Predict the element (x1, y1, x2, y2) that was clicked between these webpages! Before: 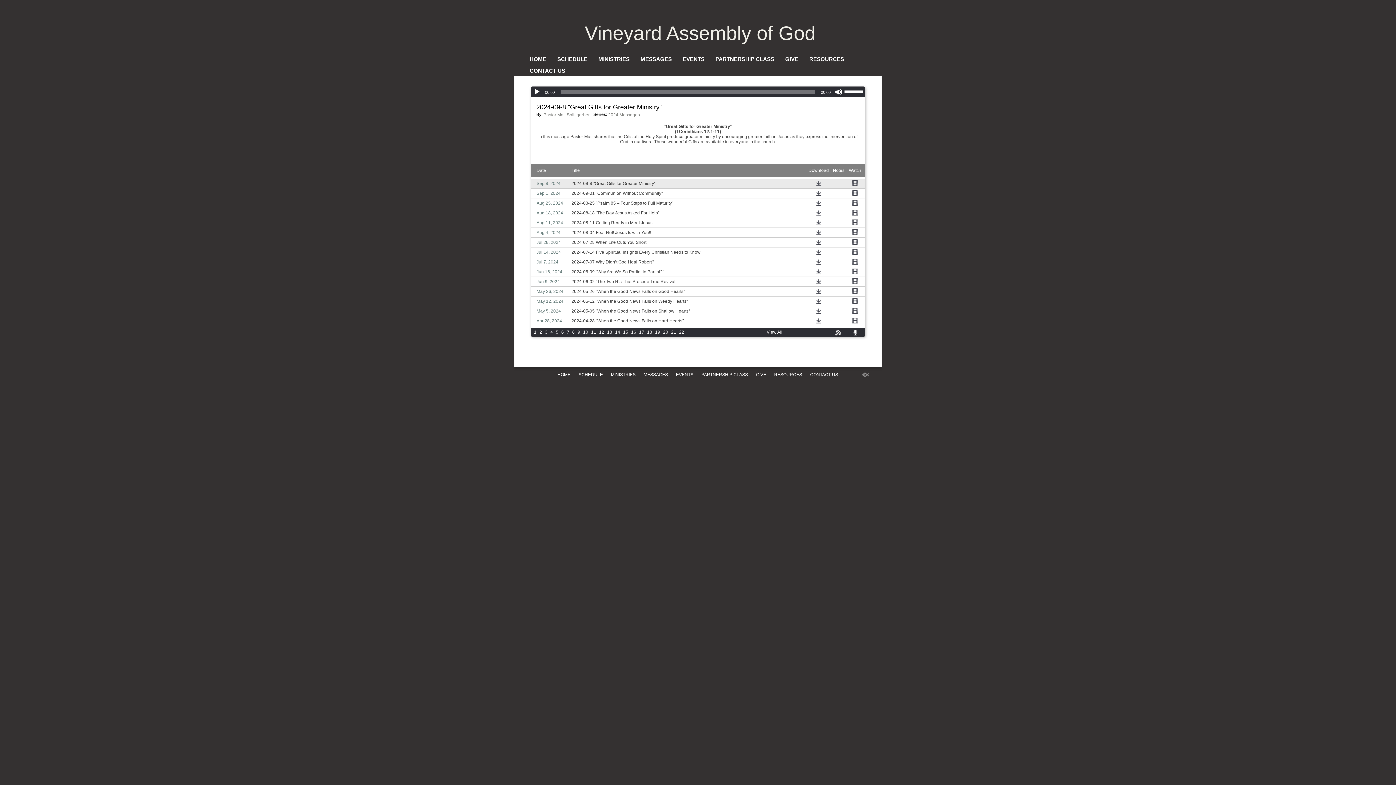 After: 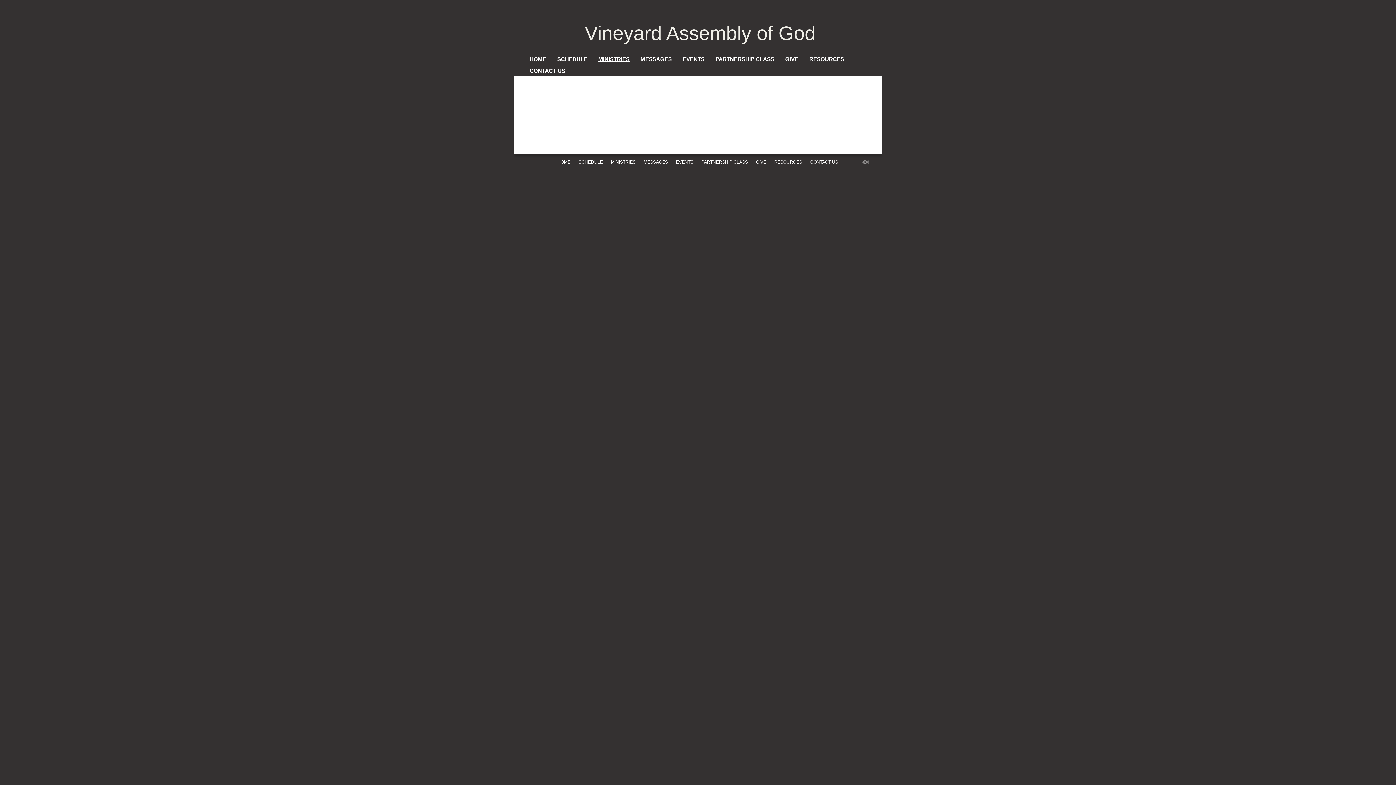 Action: bbox: (611, 372, 635, 377) label: MINISTRIES